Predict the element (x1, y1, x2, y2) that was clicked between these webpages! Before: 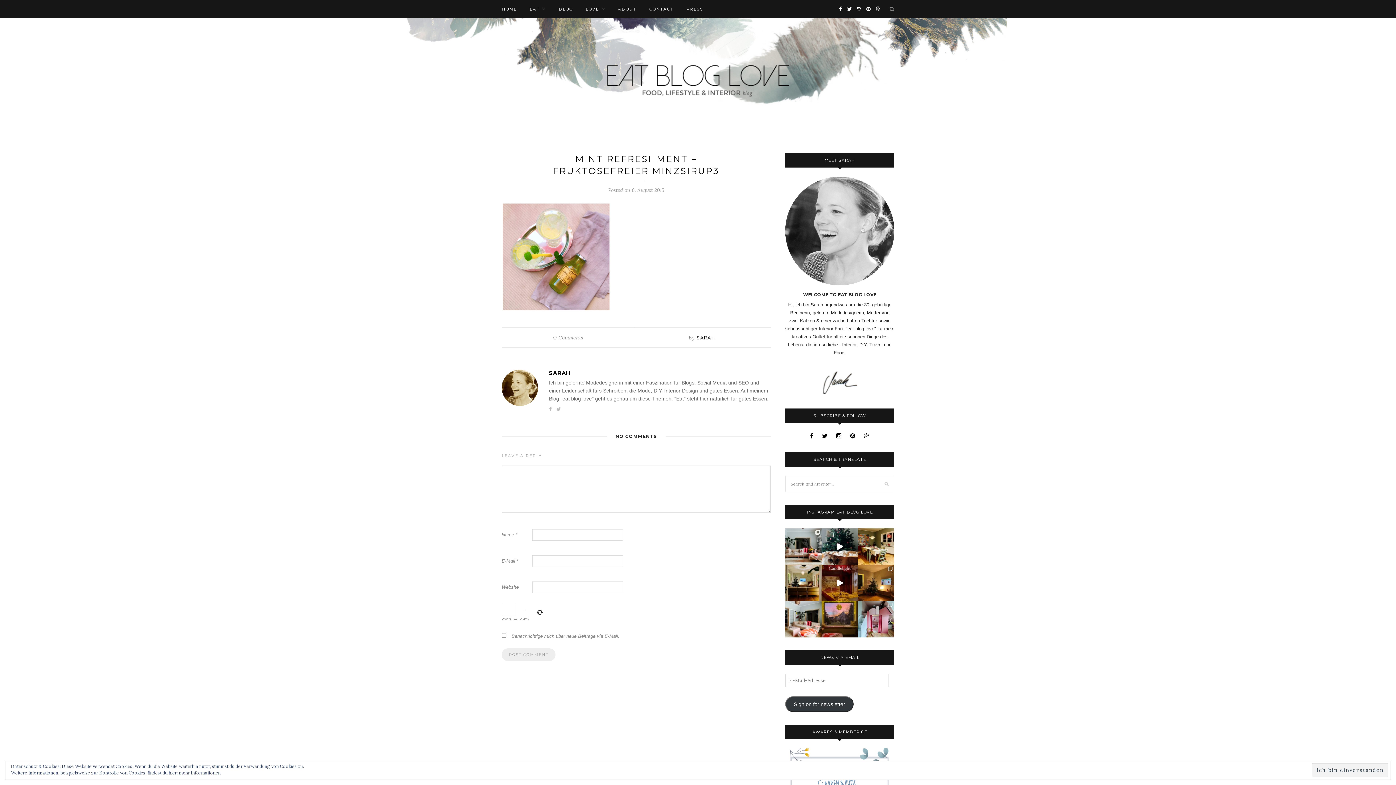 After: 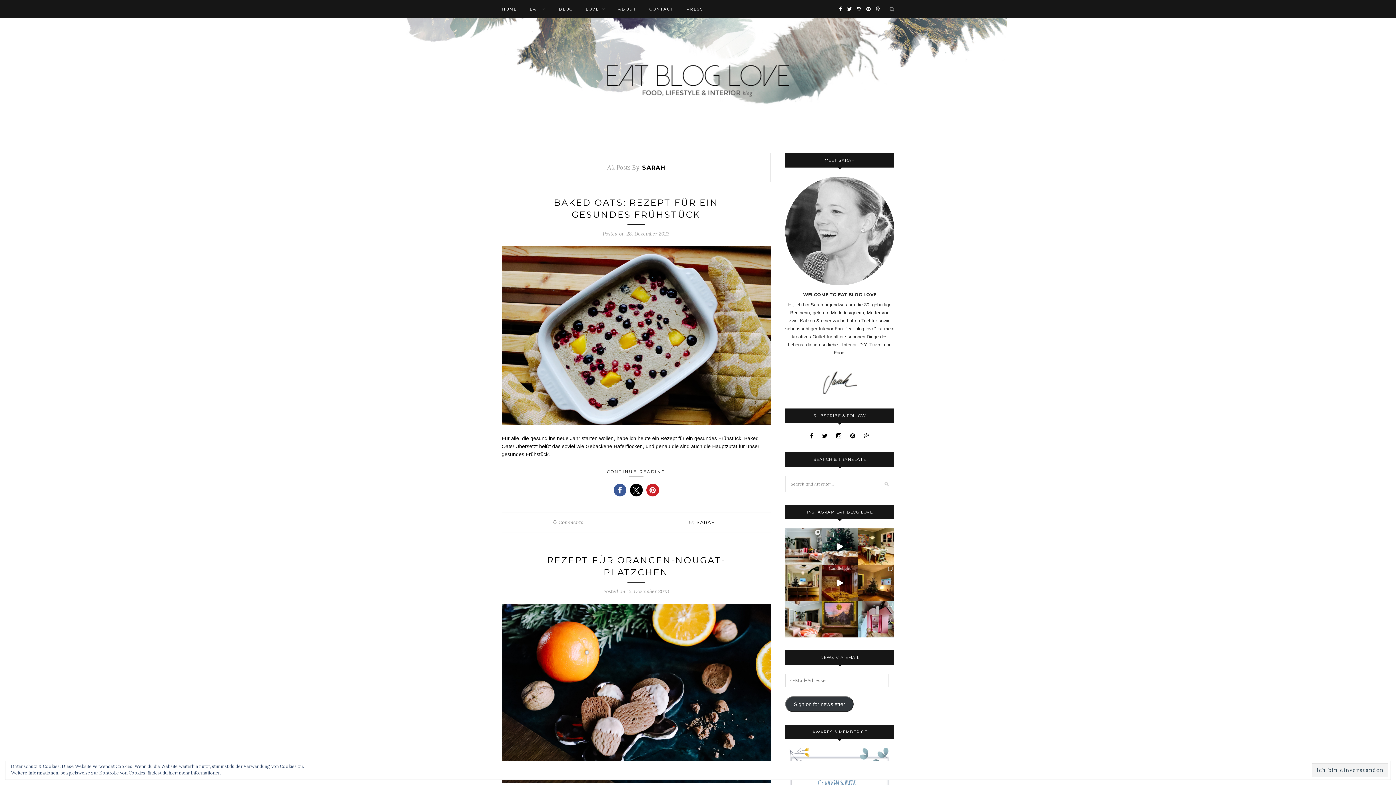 Action: label: SARAH bbox: (549, 369, 770, 376)